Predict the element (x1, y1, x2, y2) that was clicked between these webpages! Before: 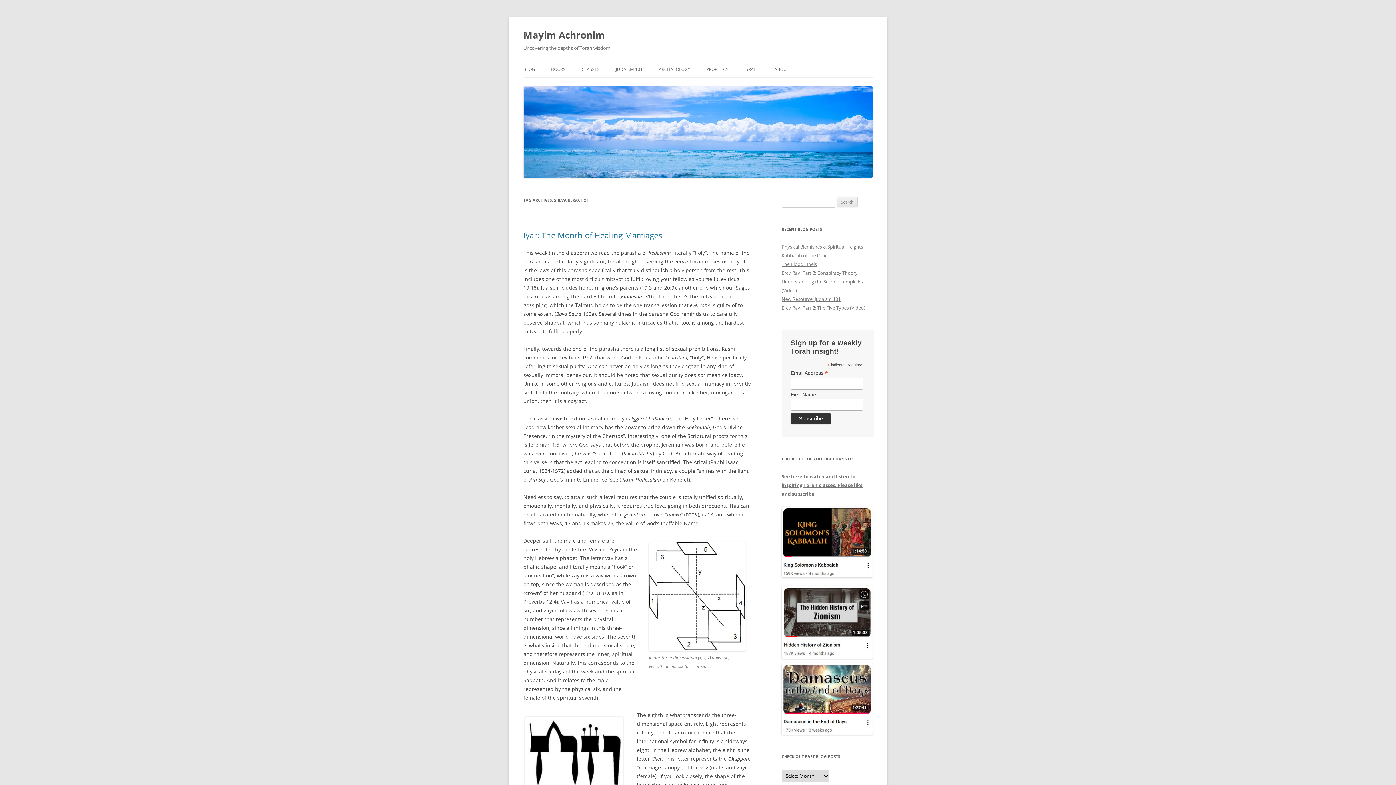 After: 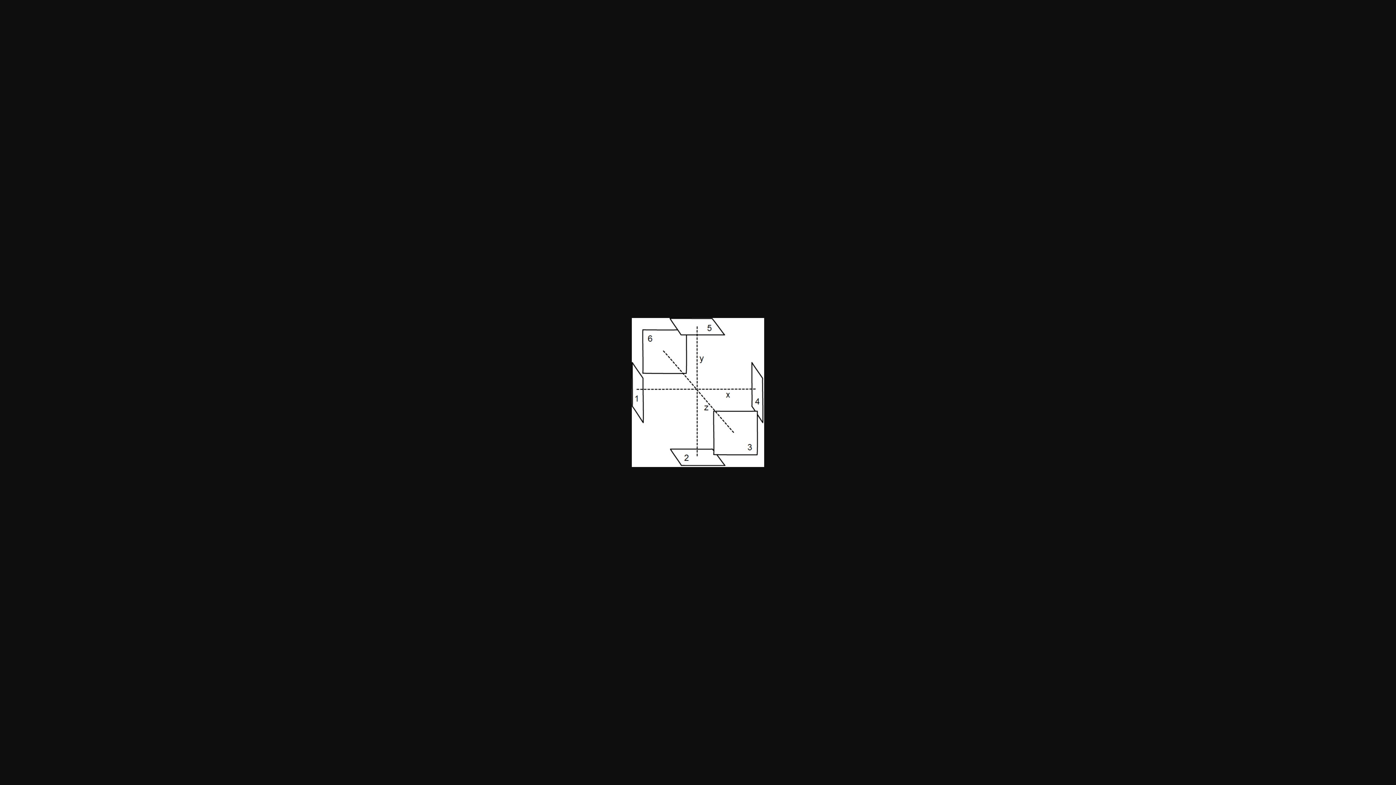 Action: bbox: (649, 645, 745, 652)